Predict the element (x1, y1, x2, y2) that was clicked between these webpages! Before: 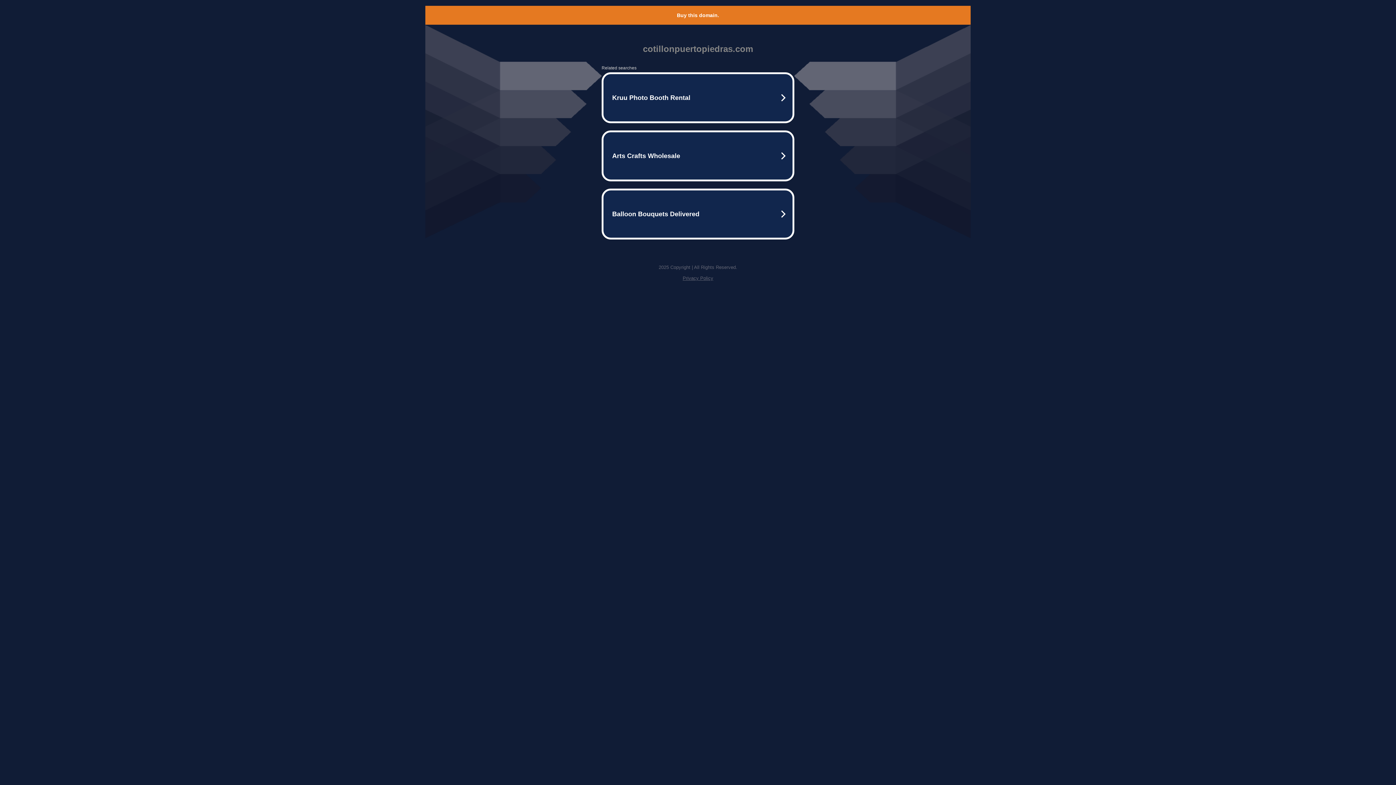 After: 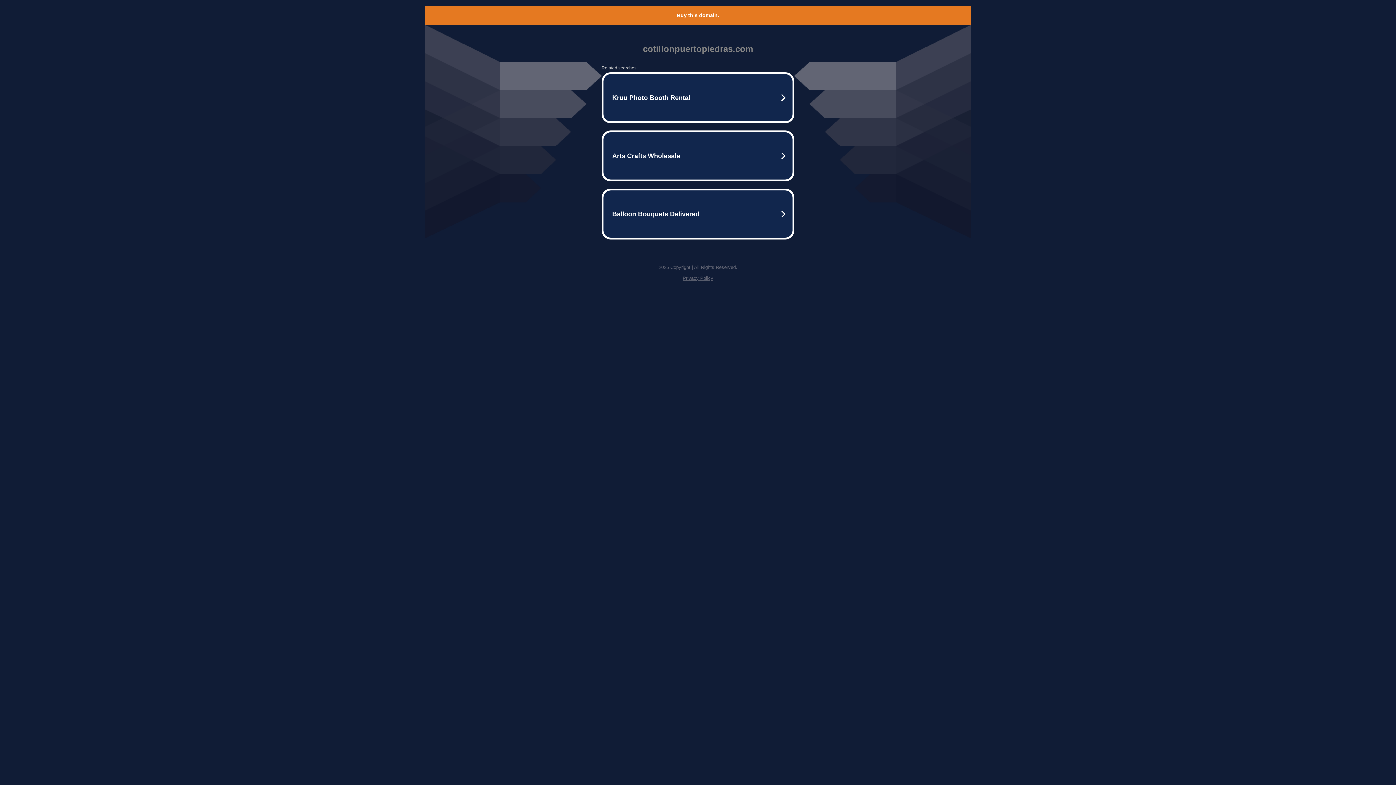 Action: bbox: (682, 275, 713, 281) label: Privacy Policy